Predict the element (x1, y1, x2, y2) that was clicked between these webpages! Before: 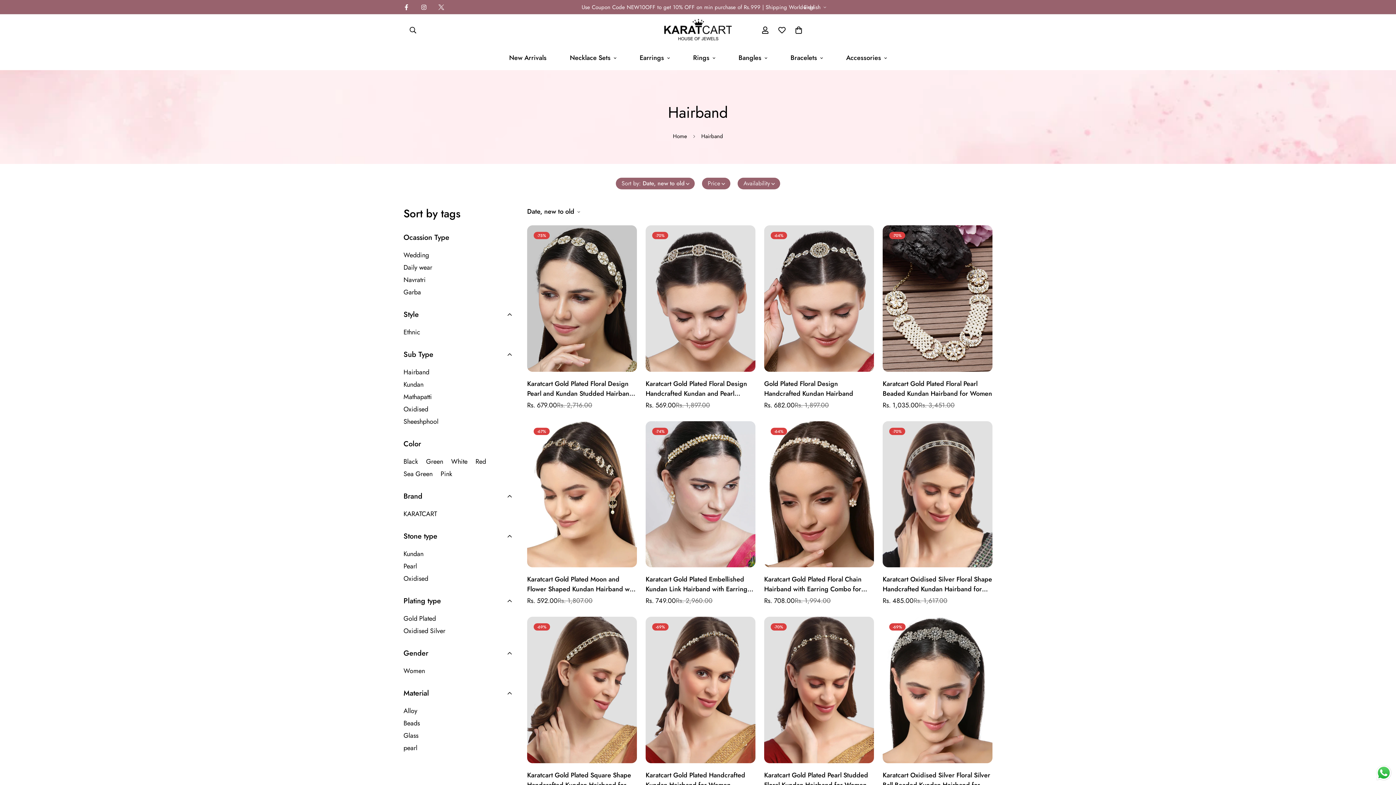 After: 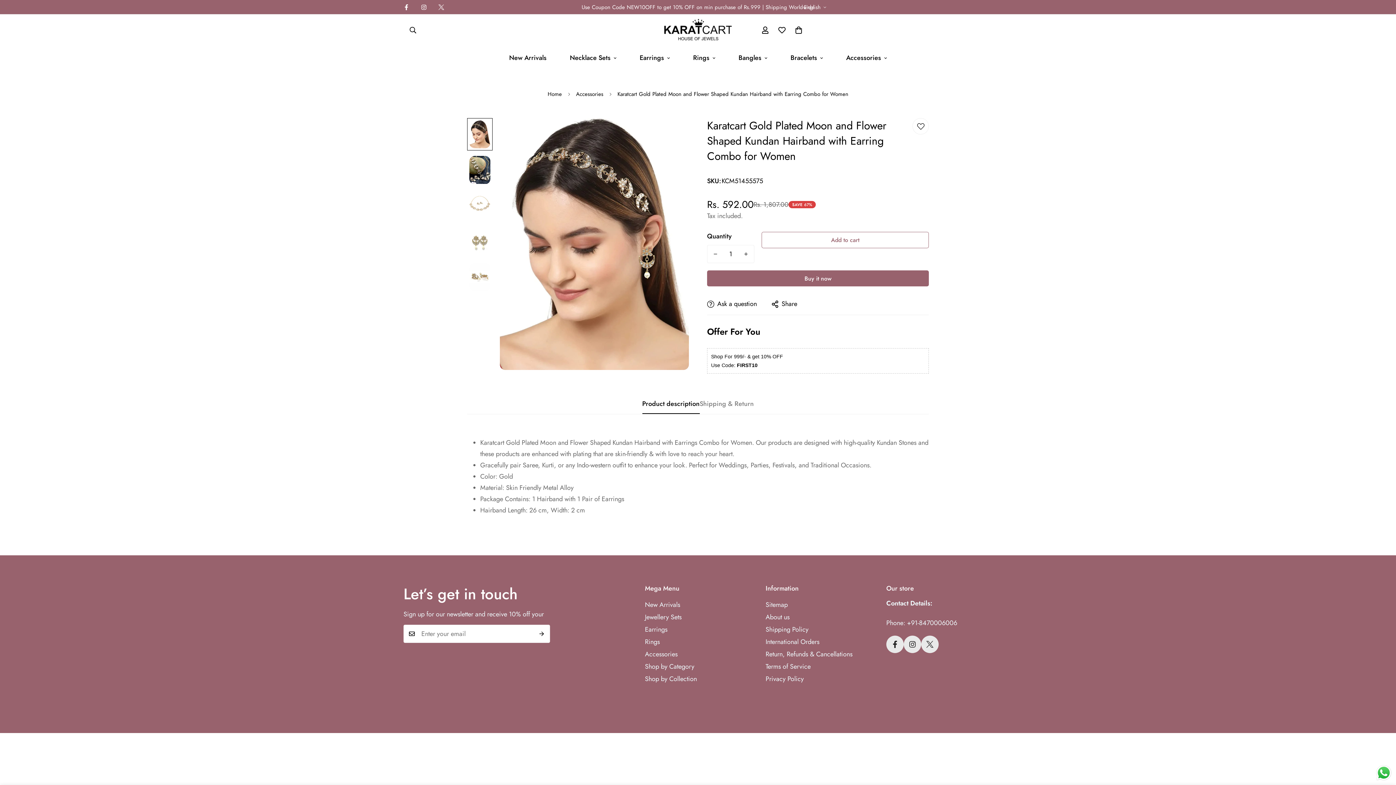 Action: bbox: (527, 421, 637, 567)